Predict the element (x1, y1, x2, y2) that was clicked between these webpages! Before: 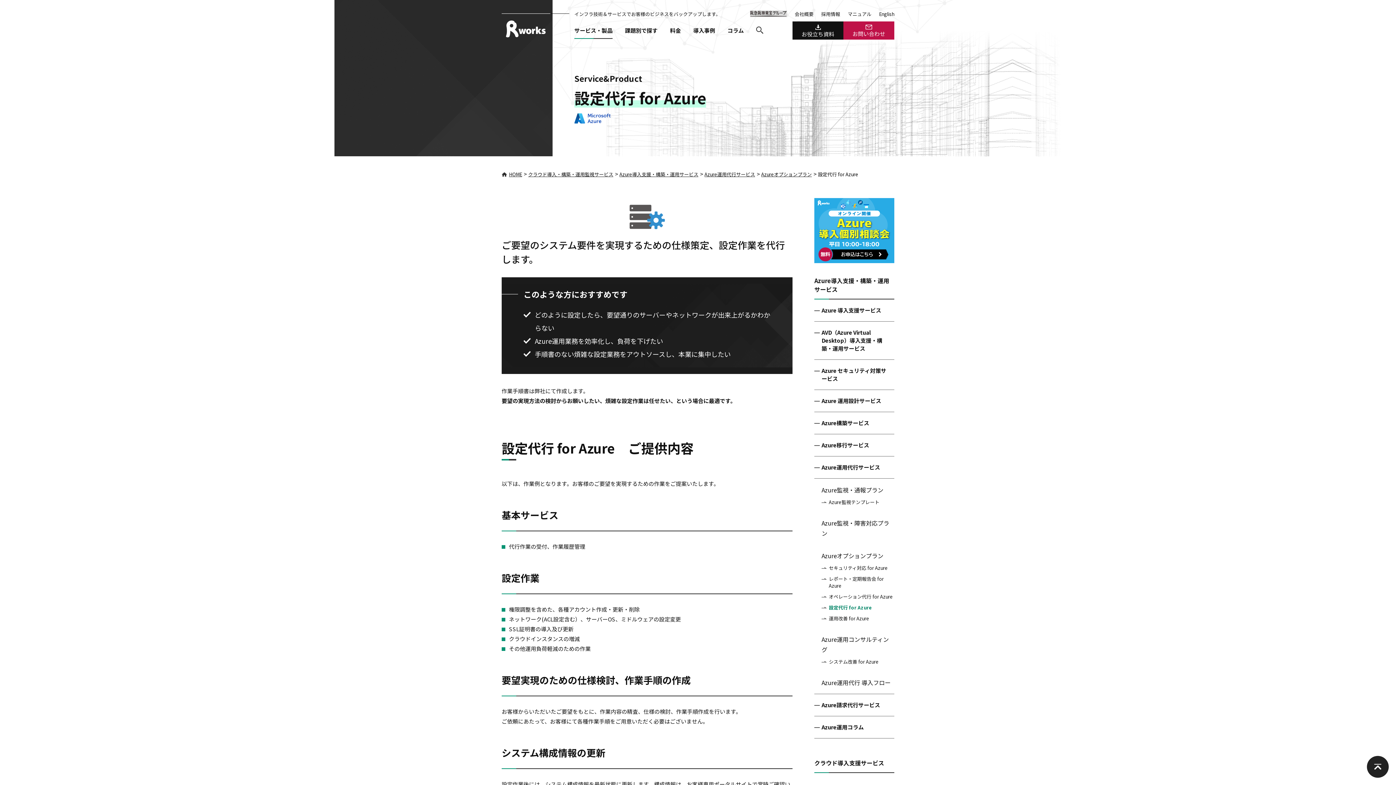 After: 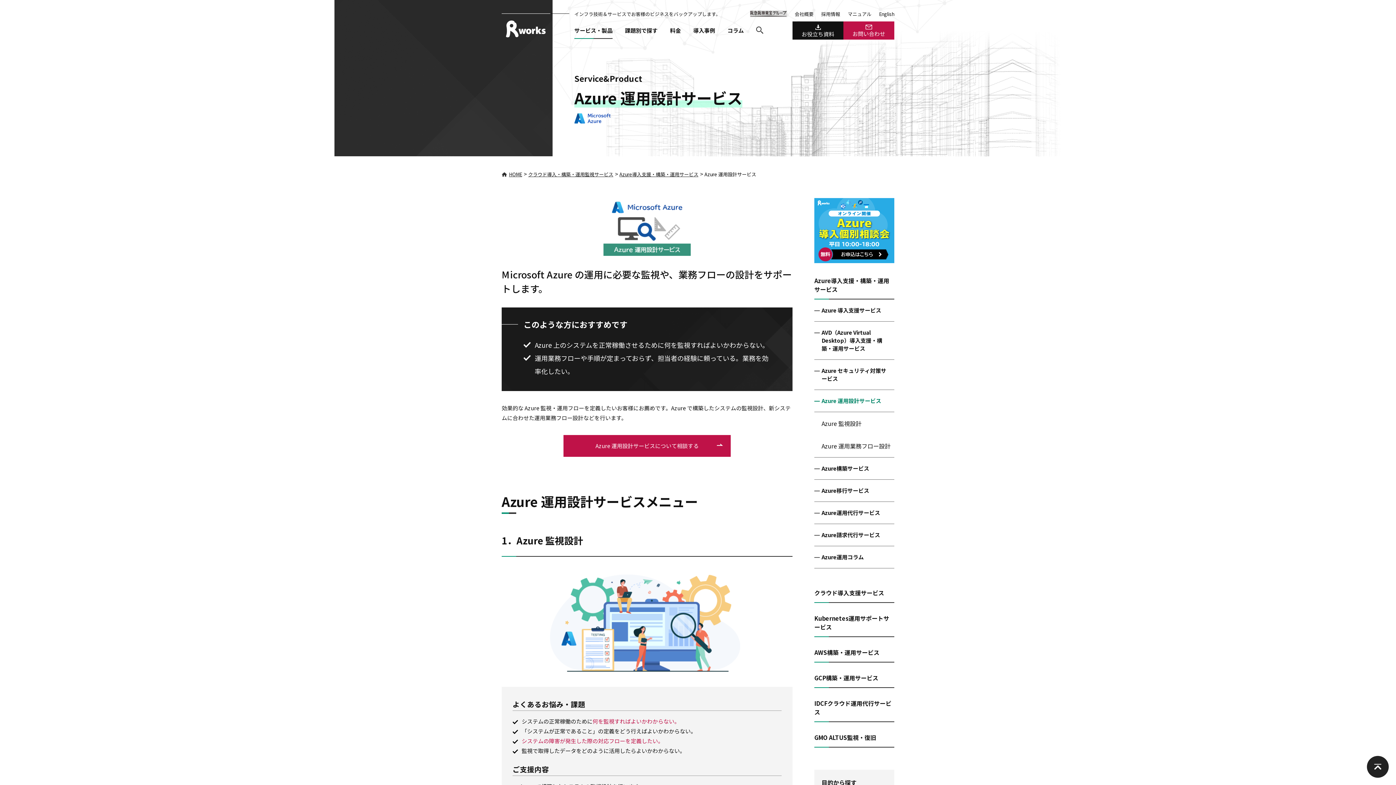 Action: label: Azure 運用設計サービス bbox: (814, 390, 894, 412)